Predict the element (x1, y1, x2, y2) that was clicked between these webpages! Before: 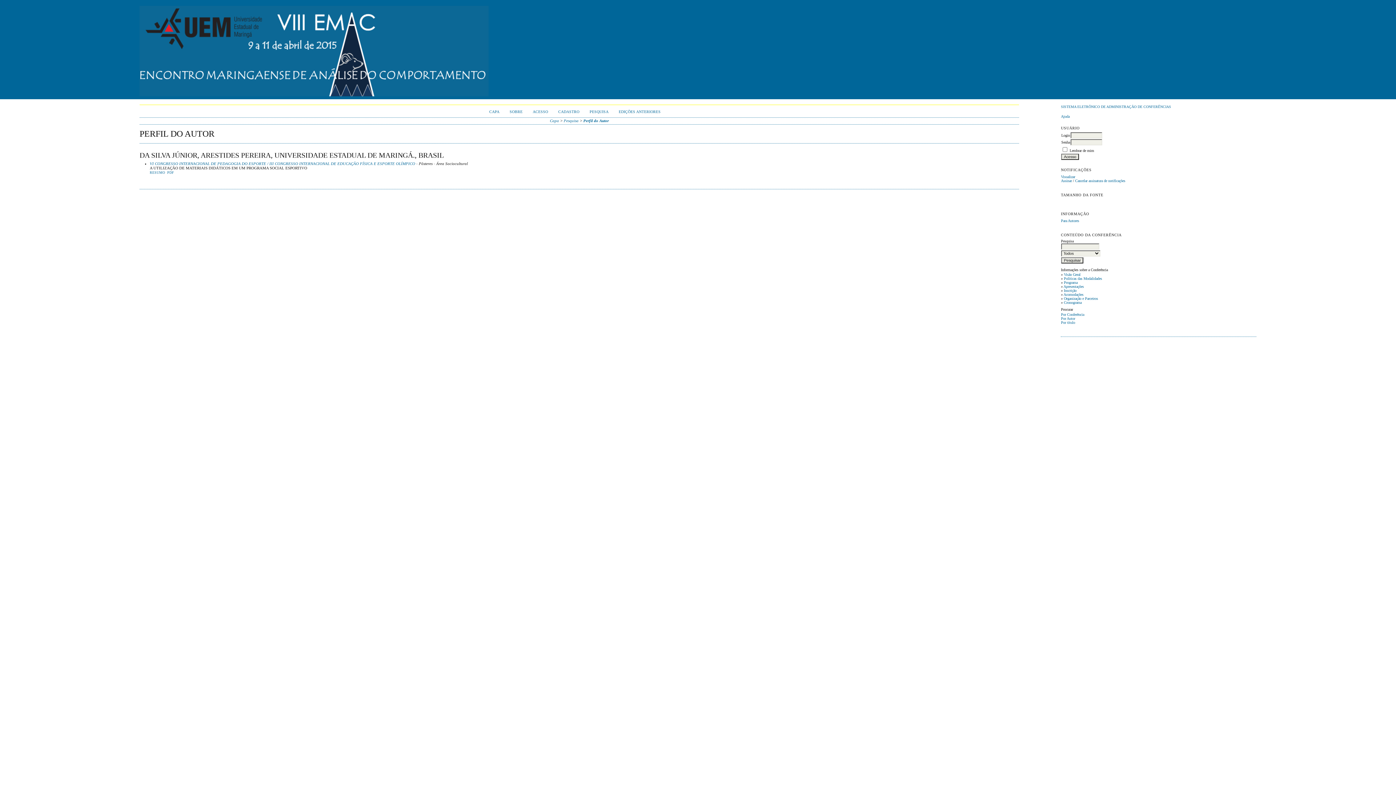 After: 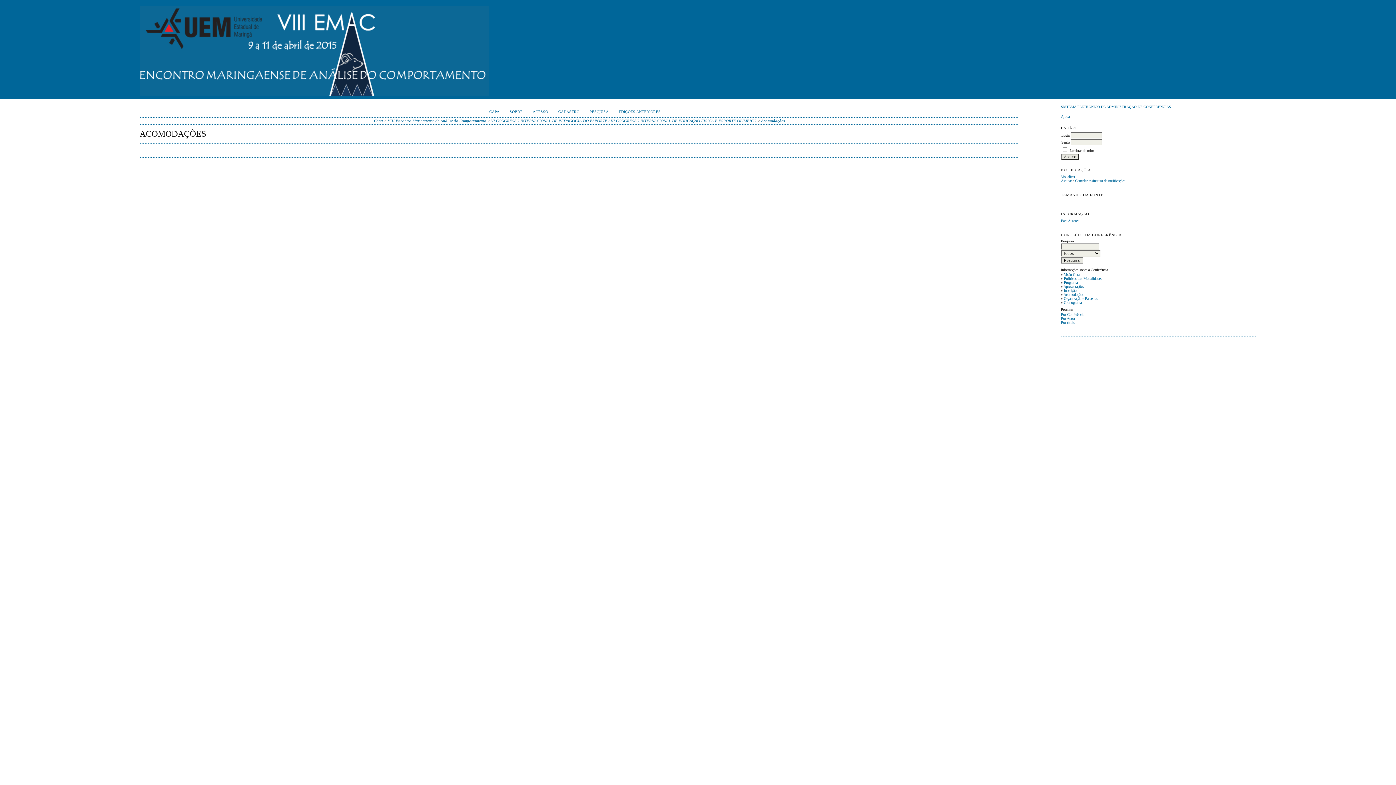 Action: label: Acomodações bbox: (1063, 292, 1083, 296)